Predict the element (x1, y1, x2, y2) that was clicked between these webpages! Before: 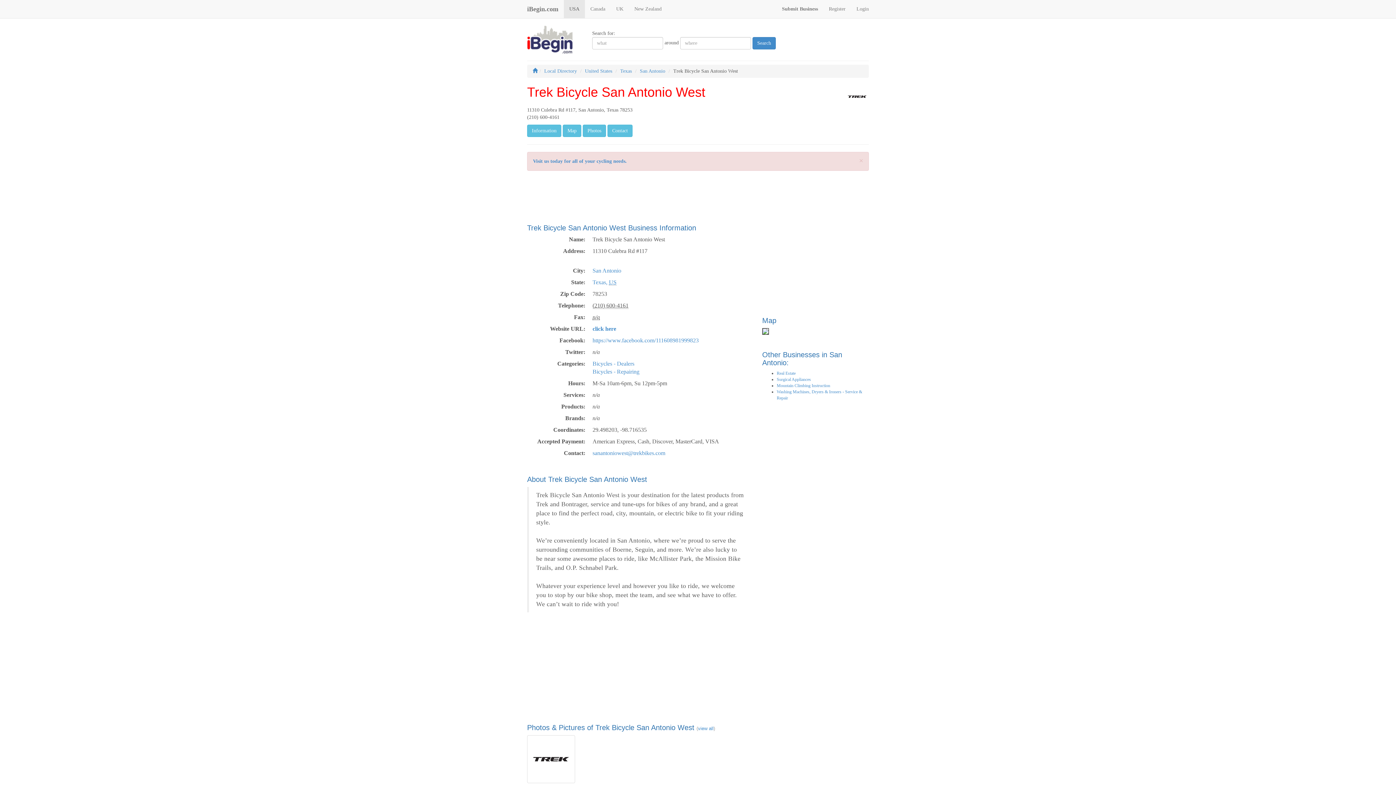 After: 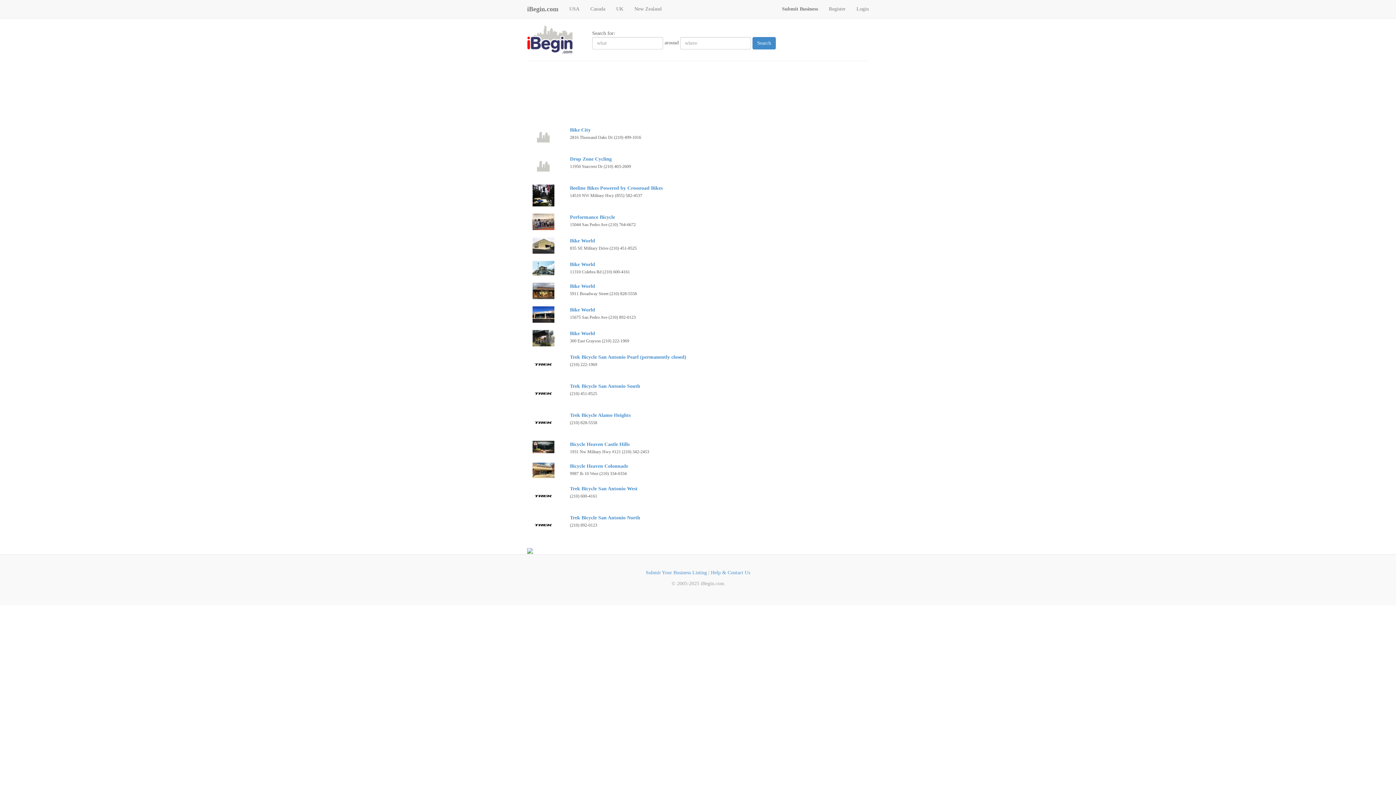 Action: bbox: (592, 368, 639, 374) label: Bicycles - Repairing